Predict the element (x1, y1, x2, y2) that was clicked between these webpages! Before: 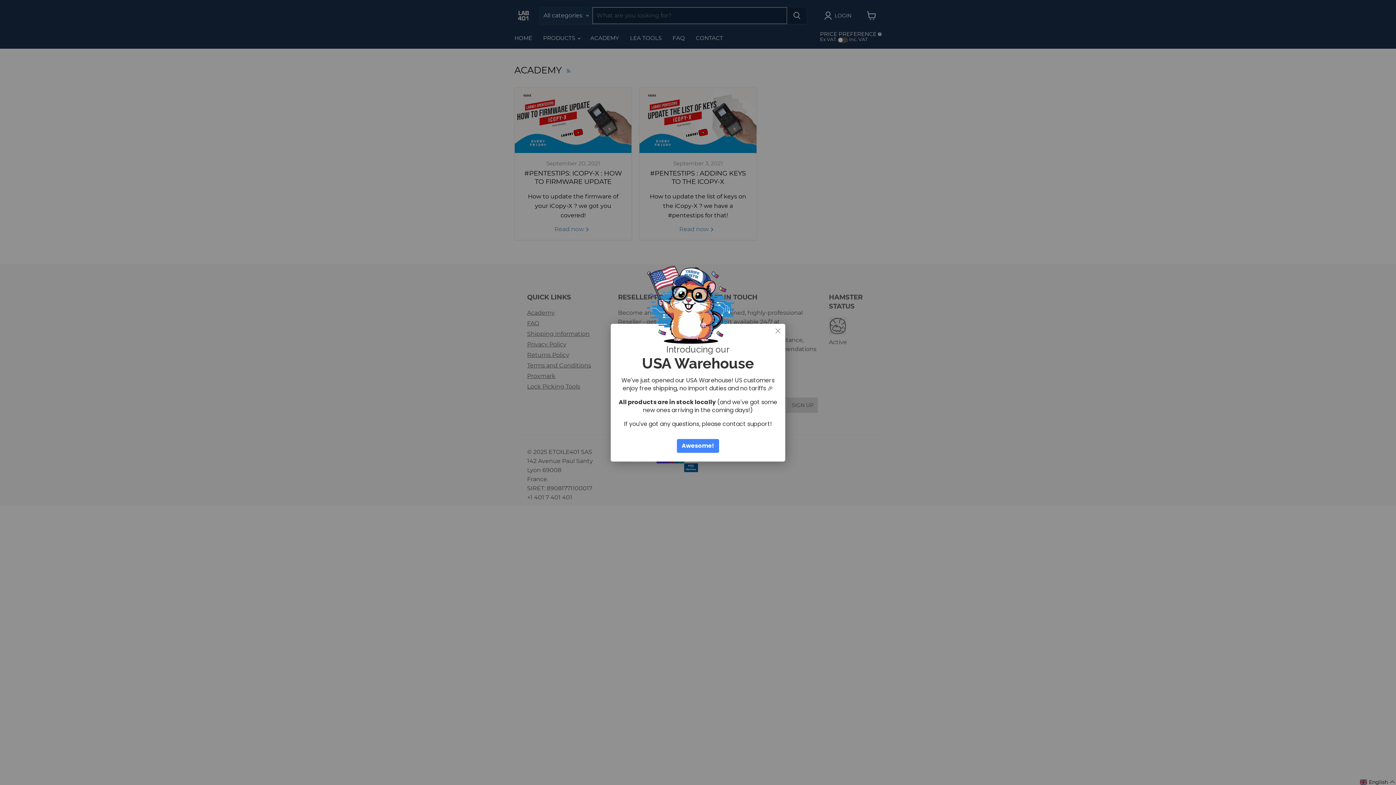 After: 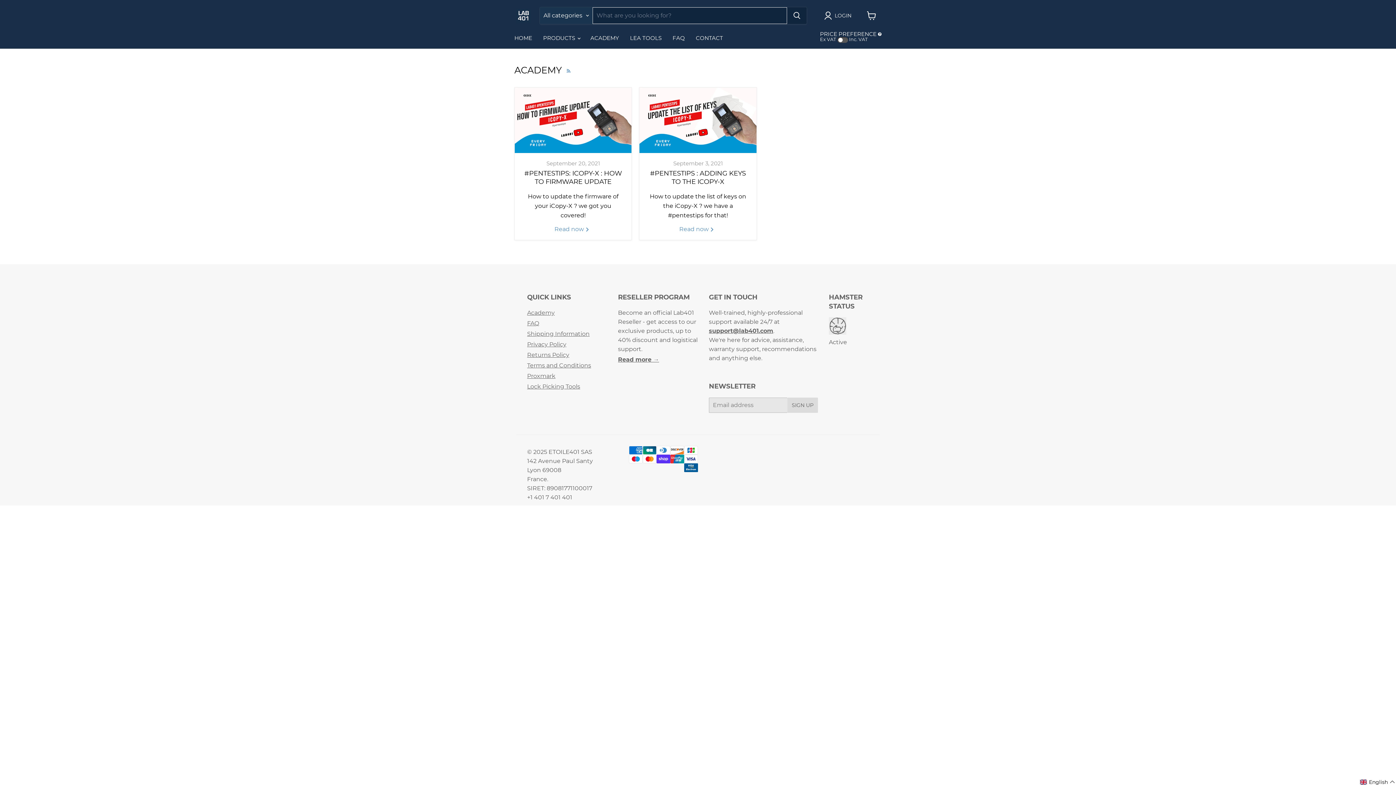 Action: label: Awesome! bbox: (680, 439, 715, 452)